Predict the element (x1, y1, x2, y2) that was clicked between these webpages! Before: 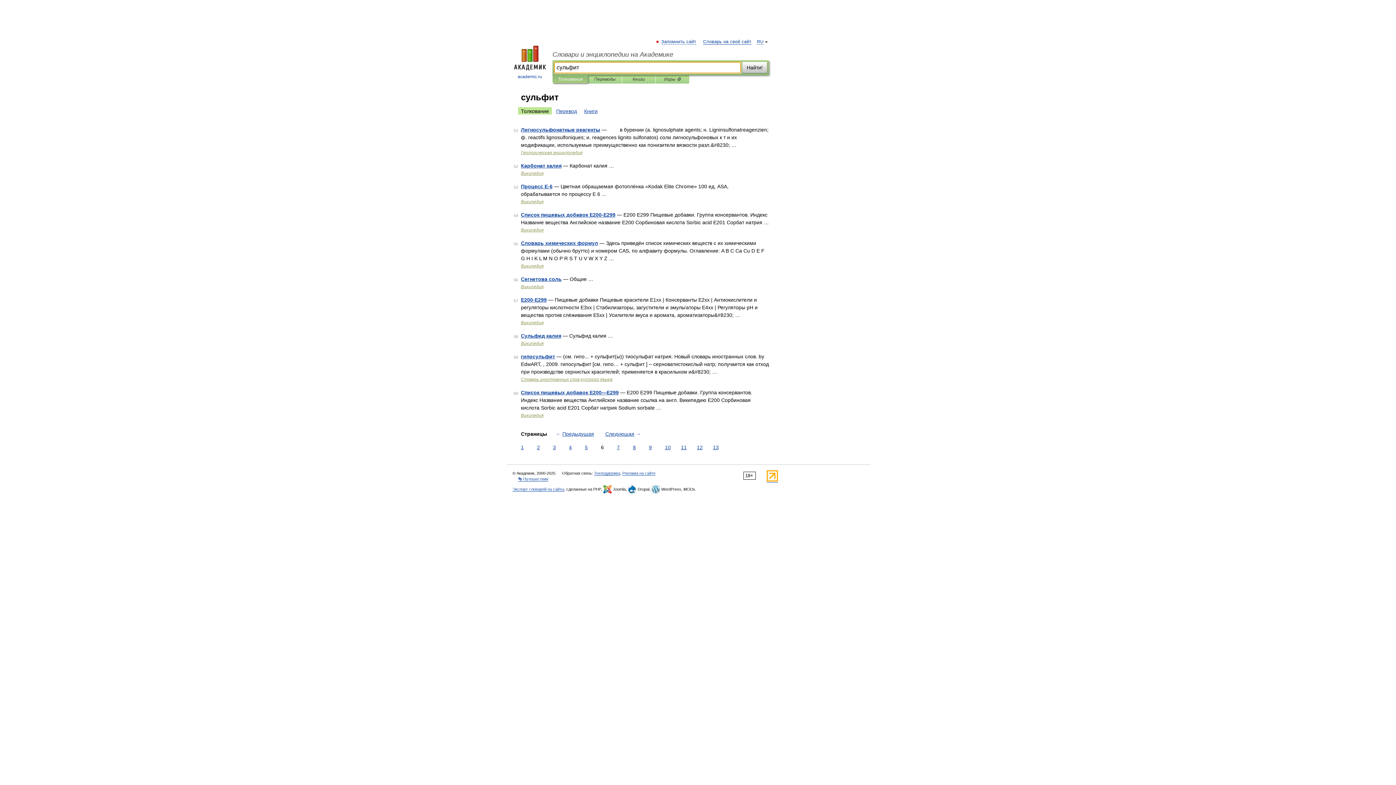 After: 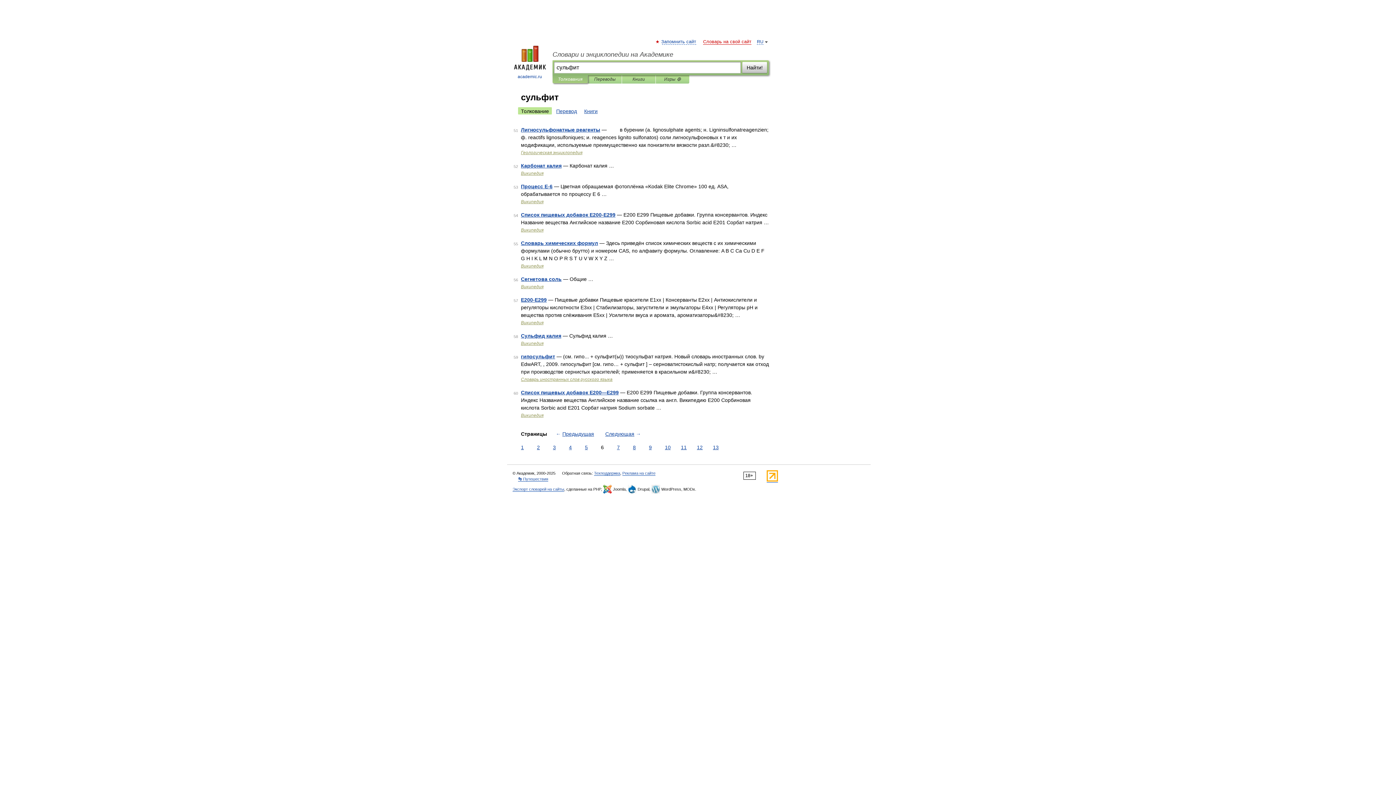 Action: label: Словарь на свой сайт bbox: (703, 39, 751, 44)